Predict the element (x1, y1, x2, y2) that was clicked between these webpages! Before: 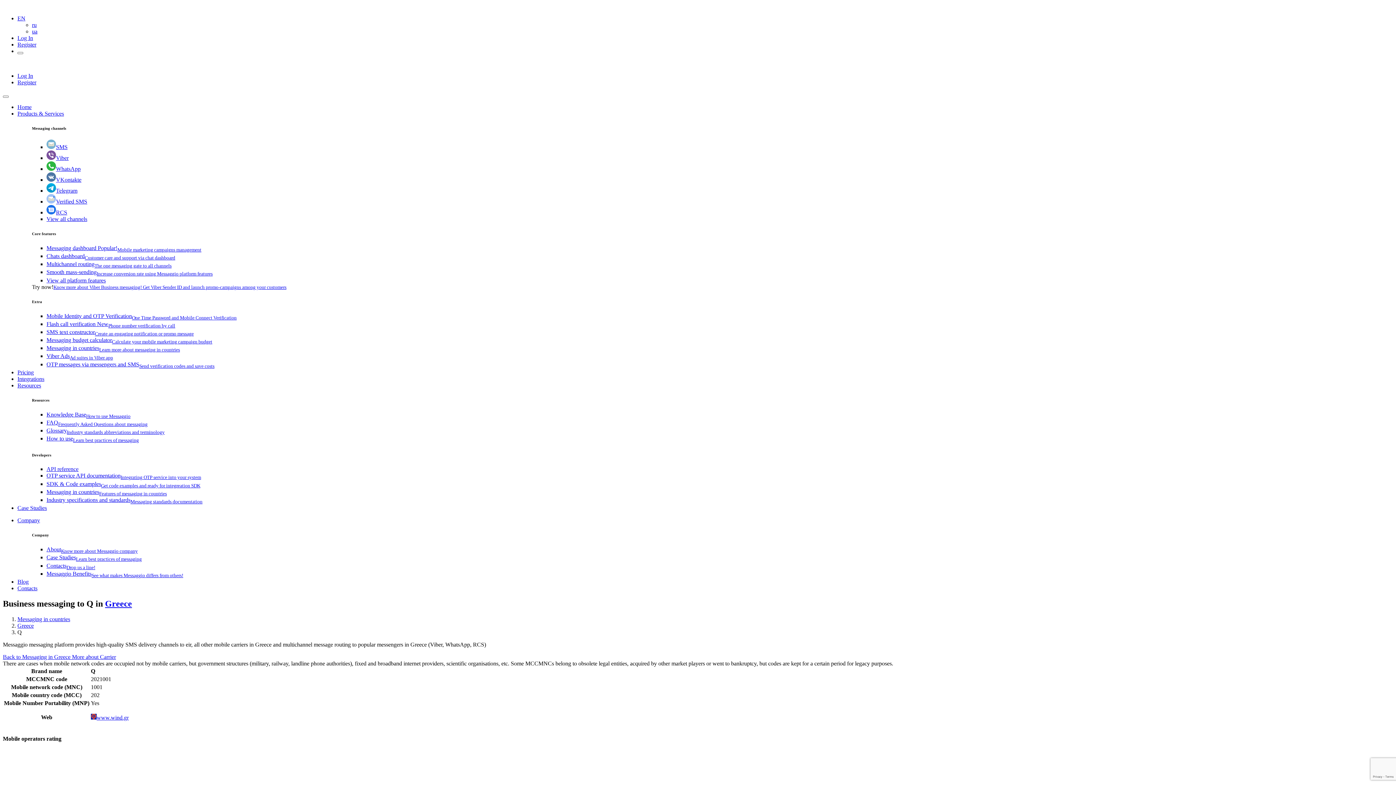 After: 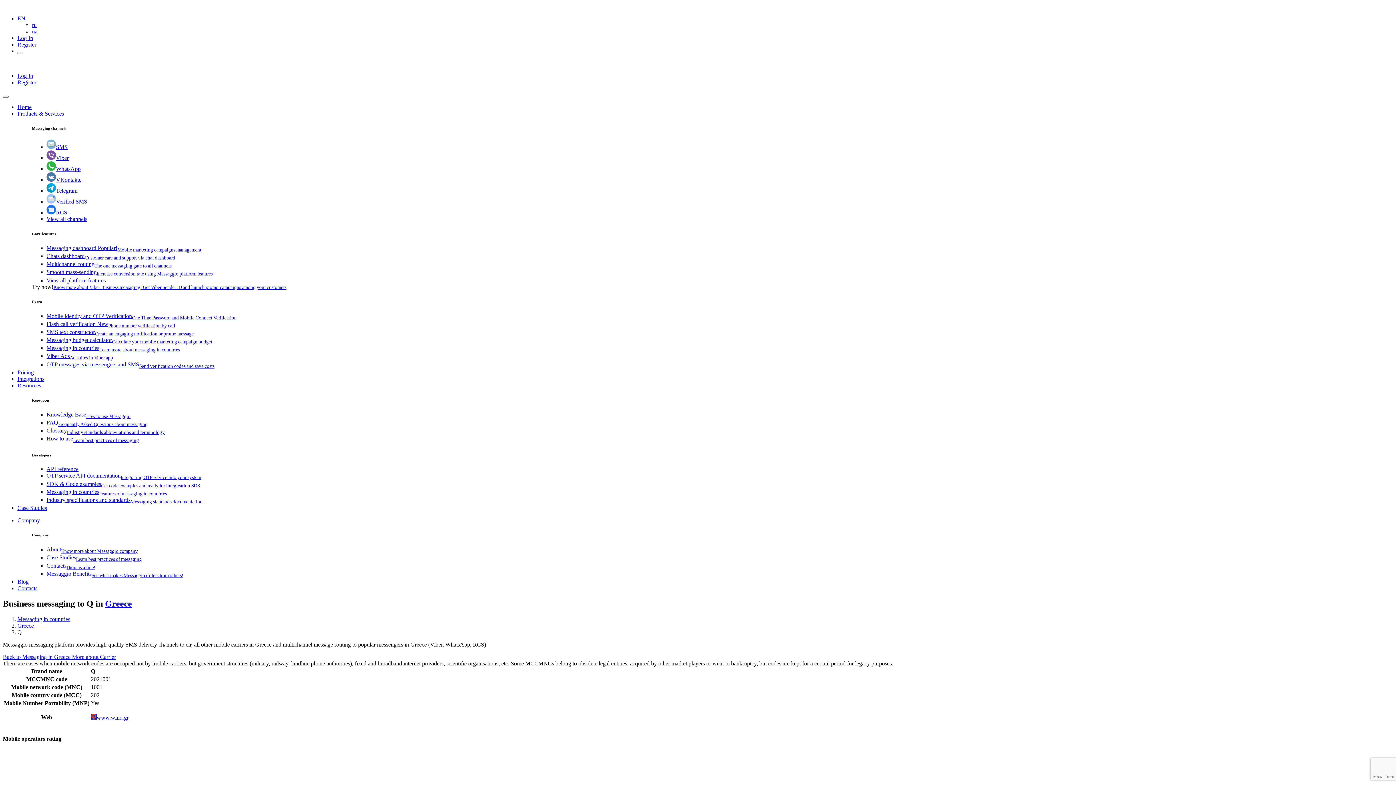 Action: bbox: (17, 110, 64, 116) label: Products & Services